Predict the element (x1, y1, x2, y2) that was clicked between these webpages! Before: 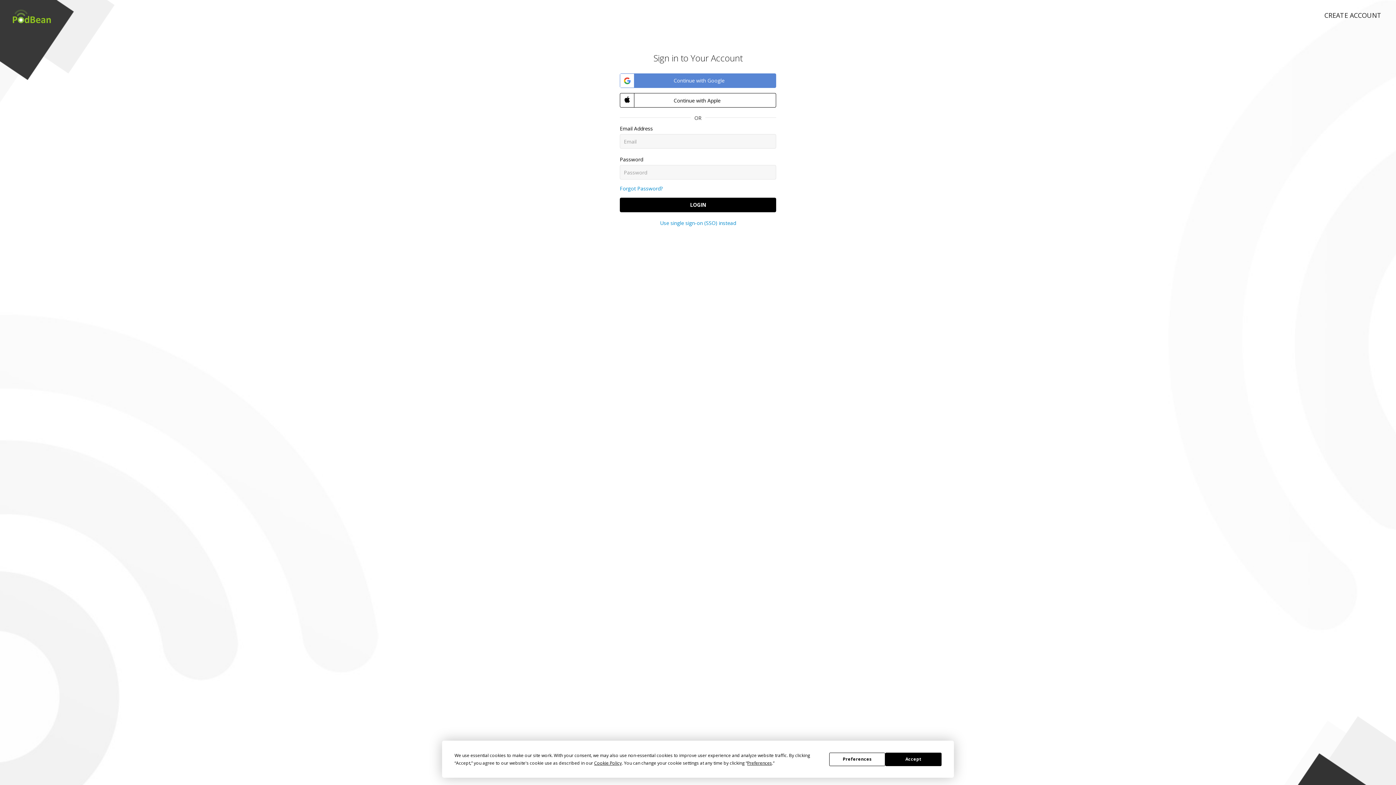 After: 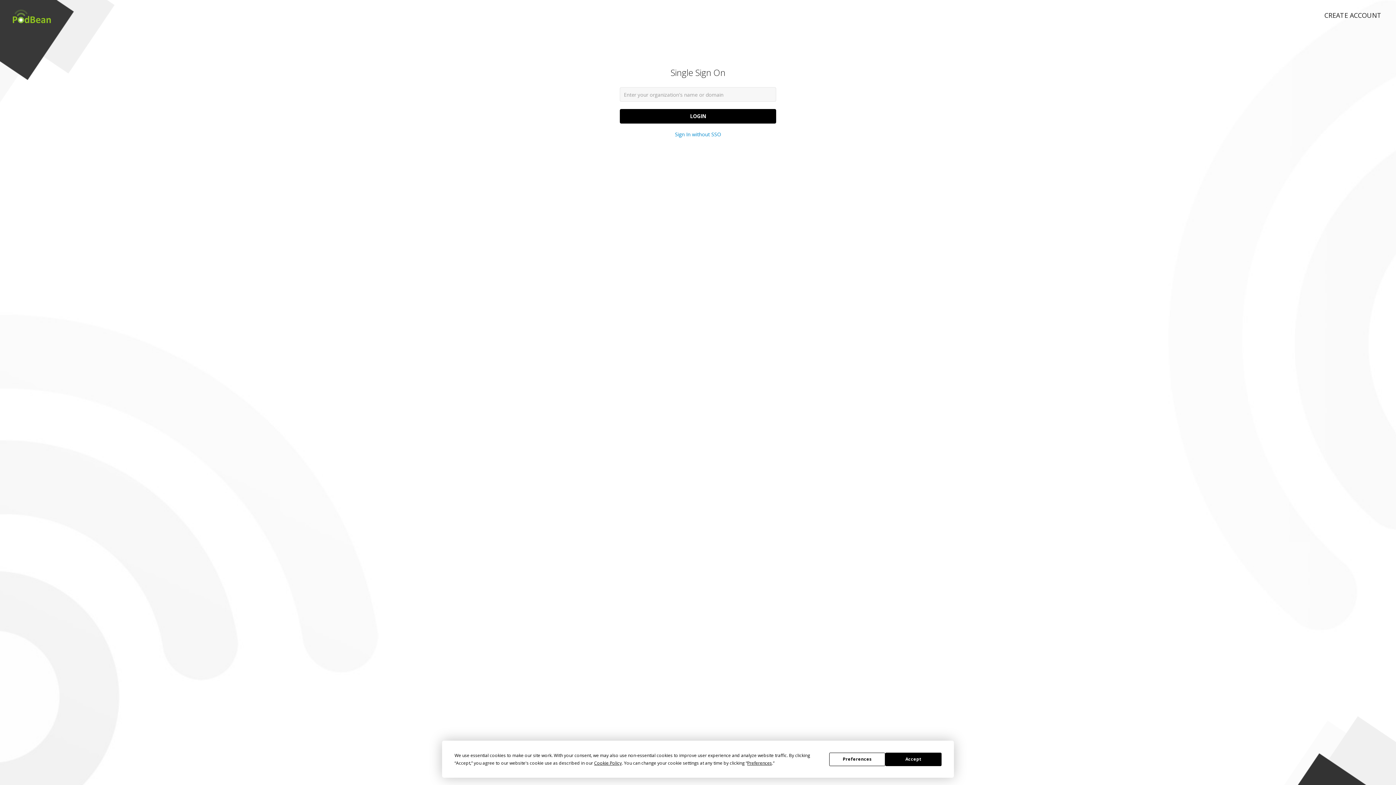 Action: label: Use single sign-on (SSO) instead bbox: (660, 219, 736, 226)